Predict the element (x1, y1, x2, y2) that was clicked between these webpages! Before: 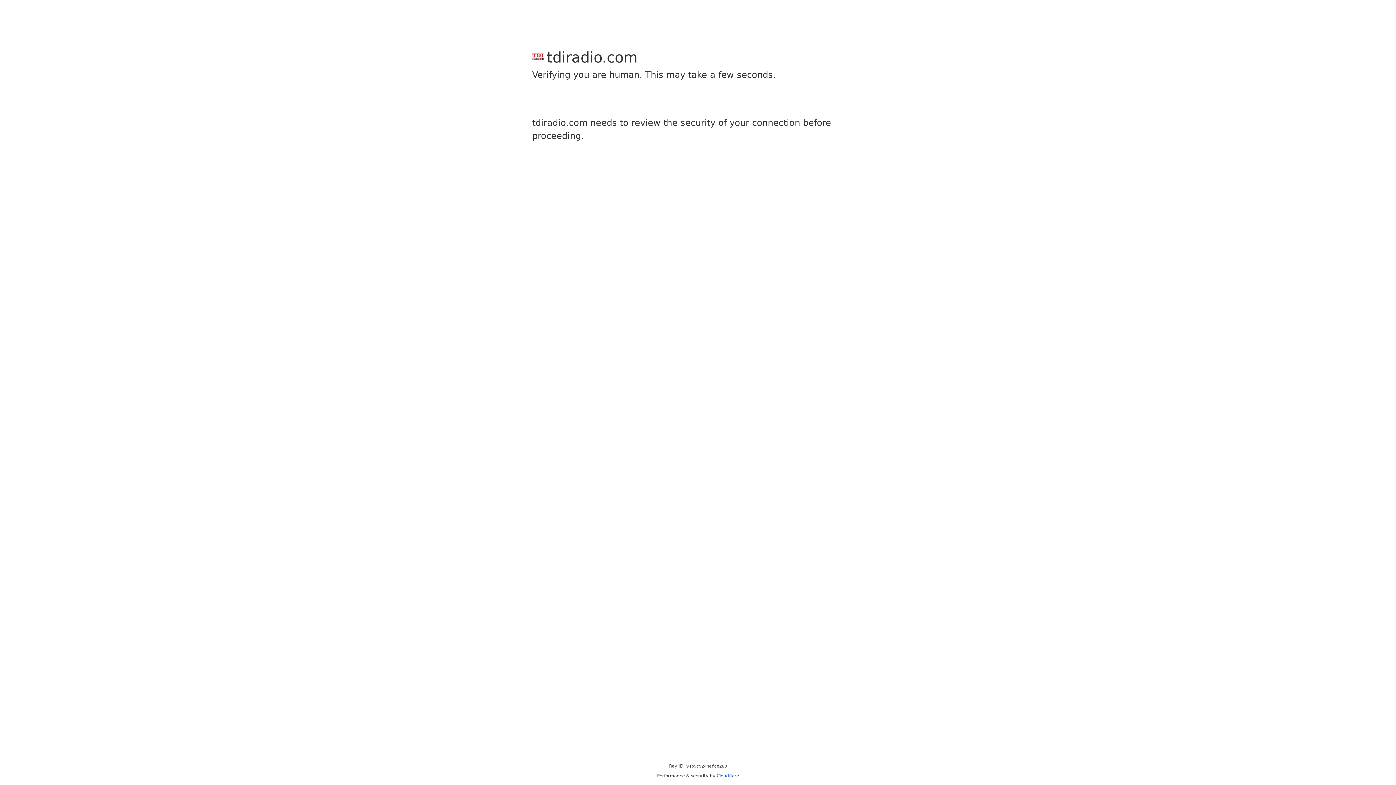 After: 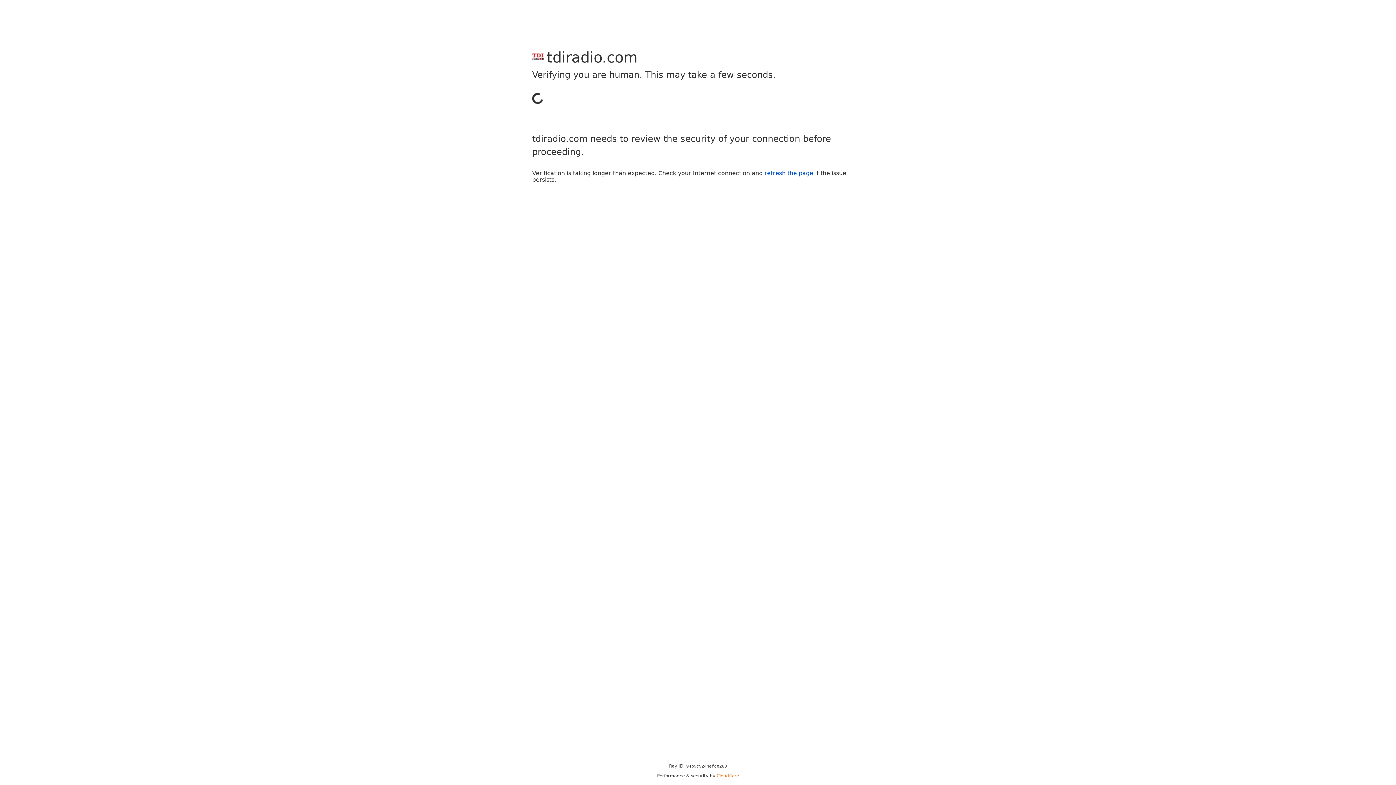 Action: bbox: (716, 773, 739, 778) label: Cloudflare